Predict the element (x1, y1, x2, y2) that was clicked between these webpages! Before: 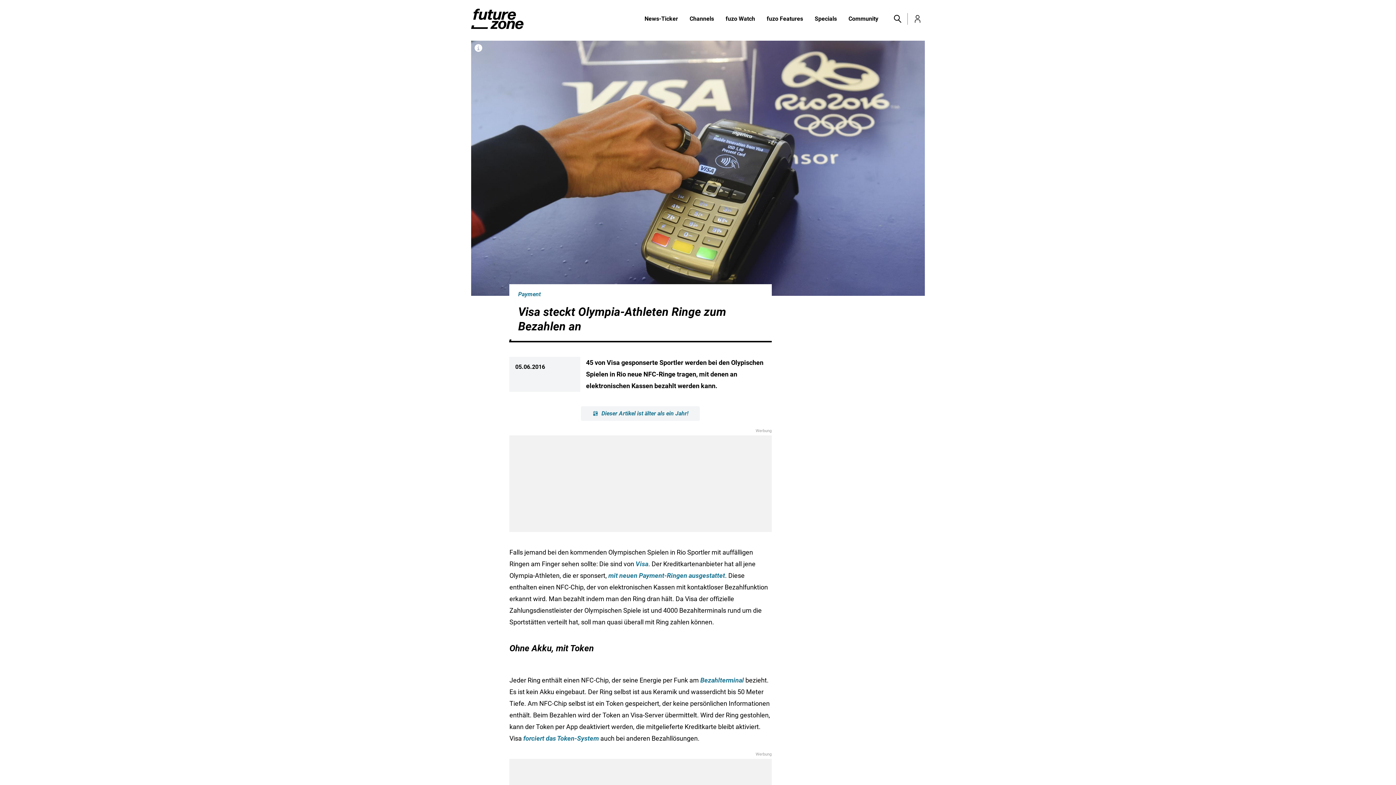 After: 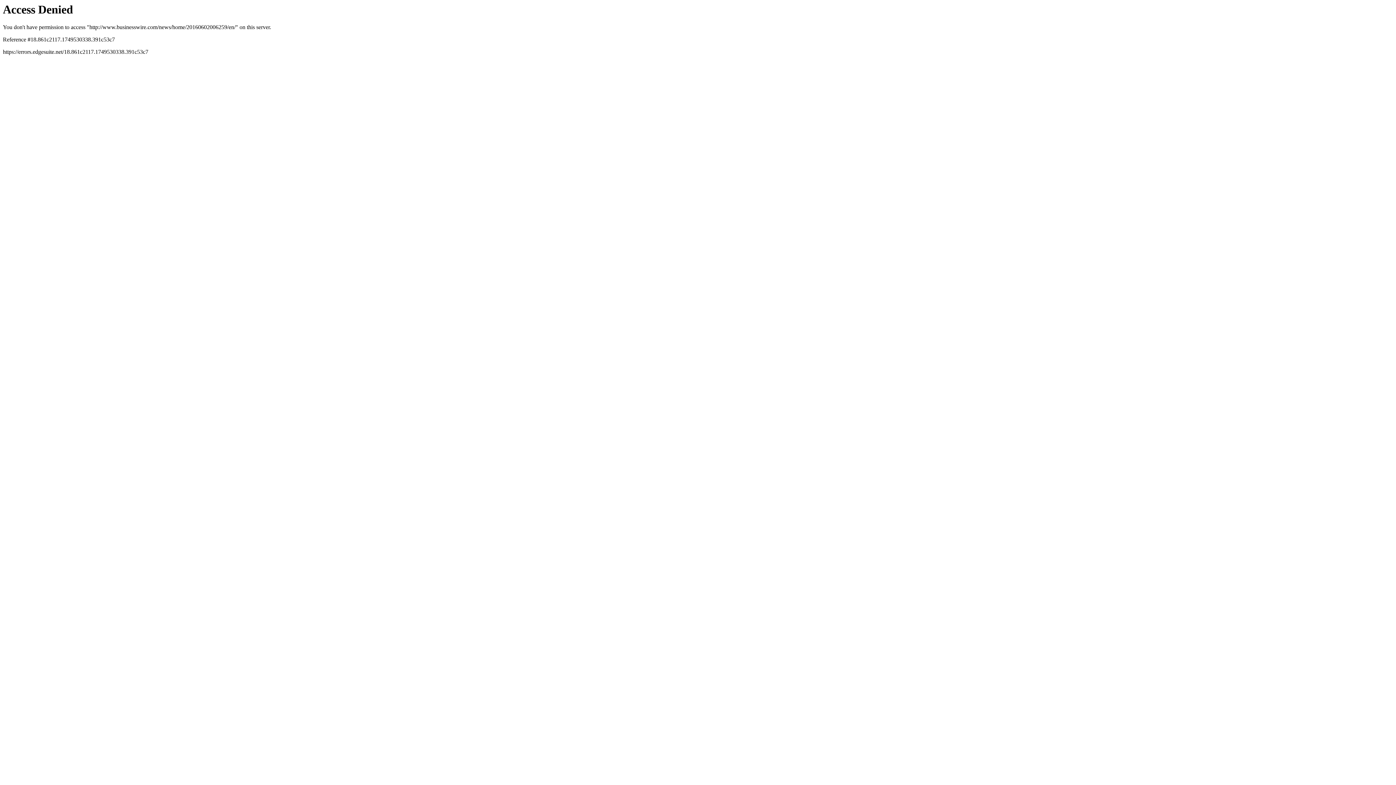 Action: bbox: (608, 571, 725, 579) label: mit neuen Payment-Ringen ausgestattet